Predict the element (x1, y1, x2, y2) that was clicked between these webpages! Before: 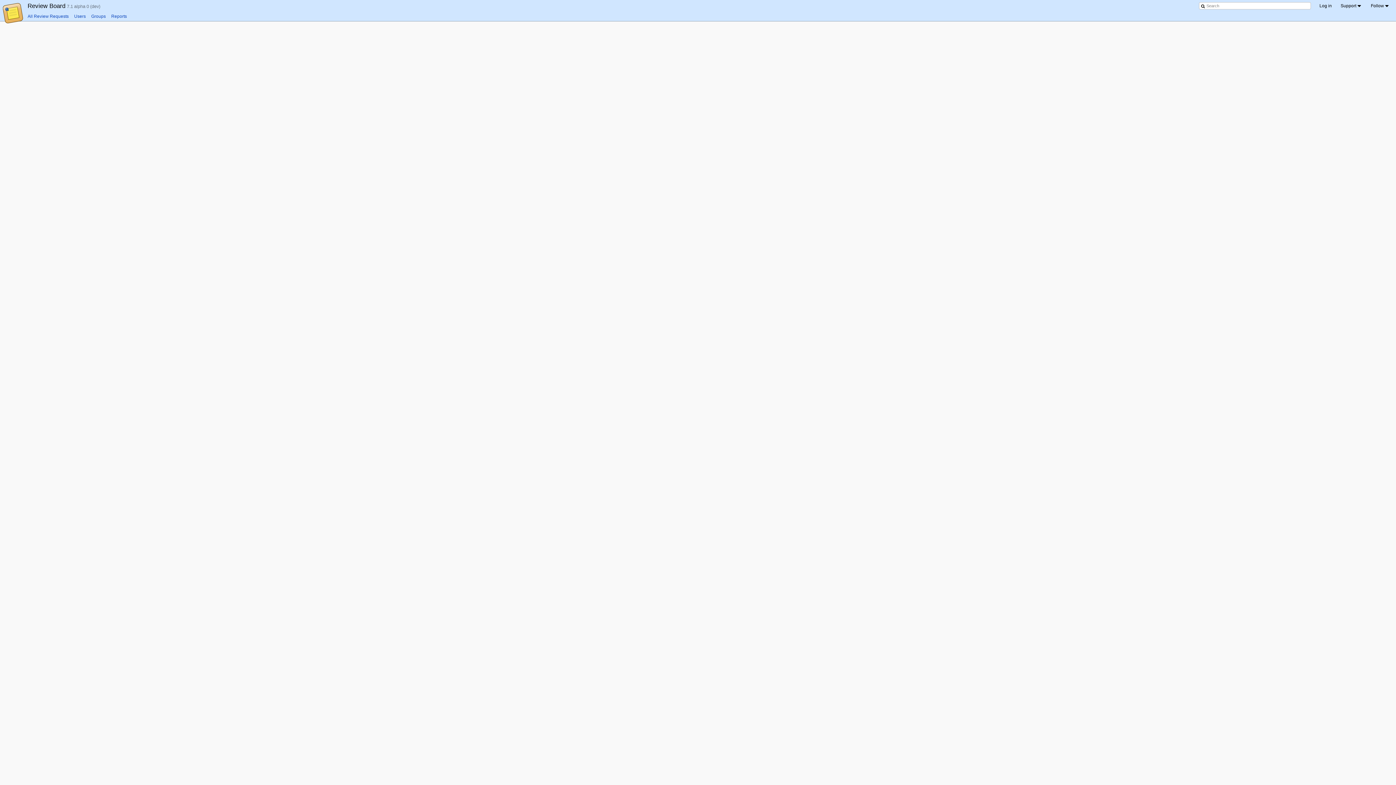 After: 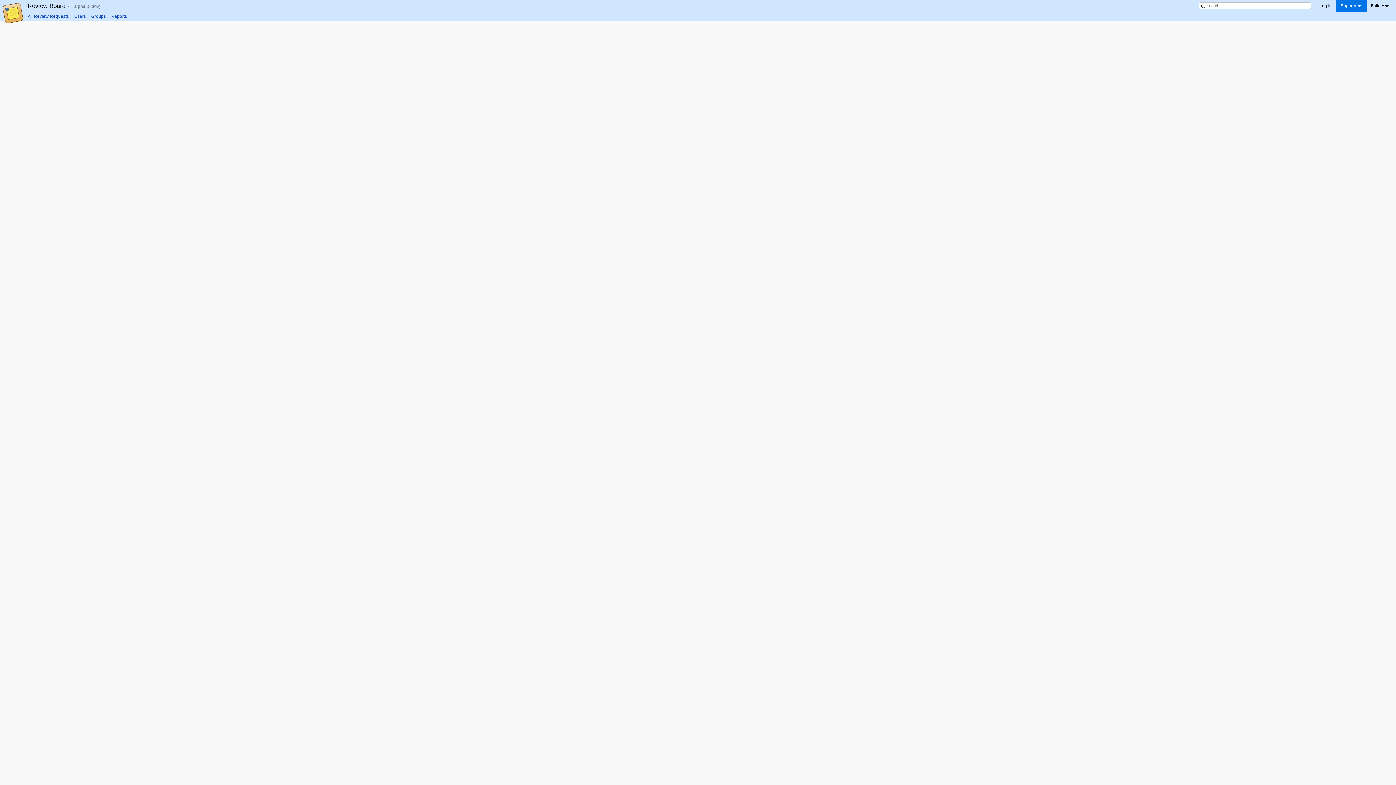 Action: label: Support bbox: (1336, 0, 1366, 11)